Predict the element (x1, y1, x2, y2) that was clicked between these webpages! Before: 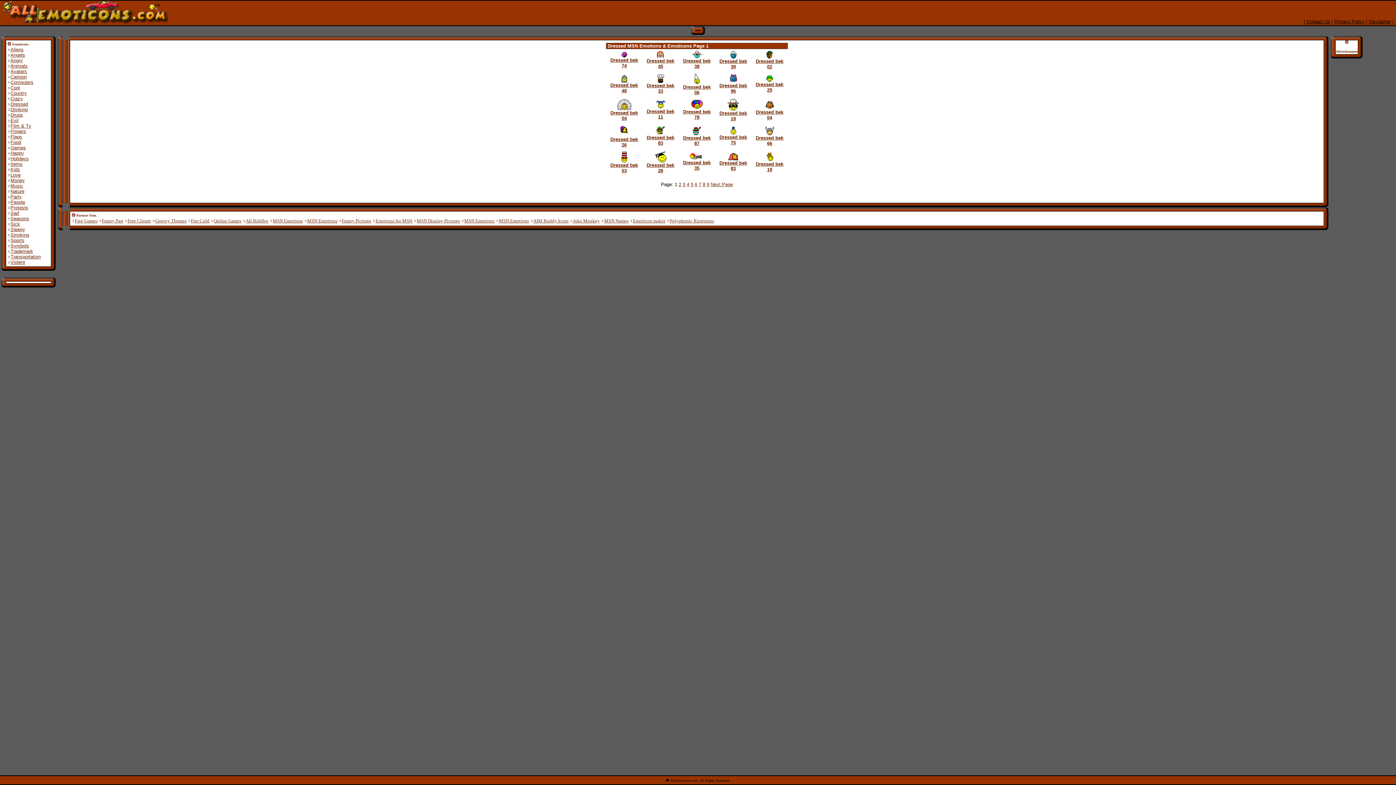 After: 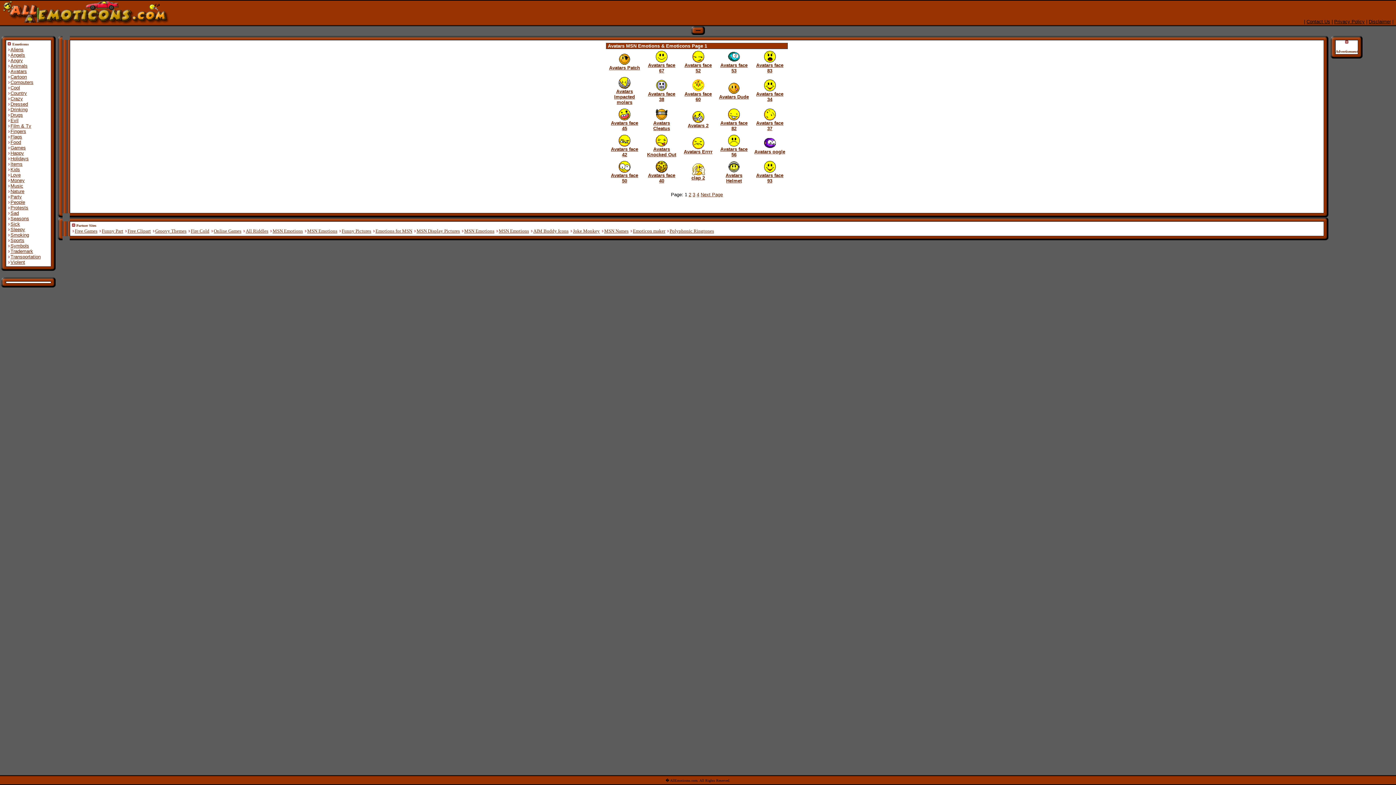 Action: label: Avatars bbox: (10, 68, 26, 74)